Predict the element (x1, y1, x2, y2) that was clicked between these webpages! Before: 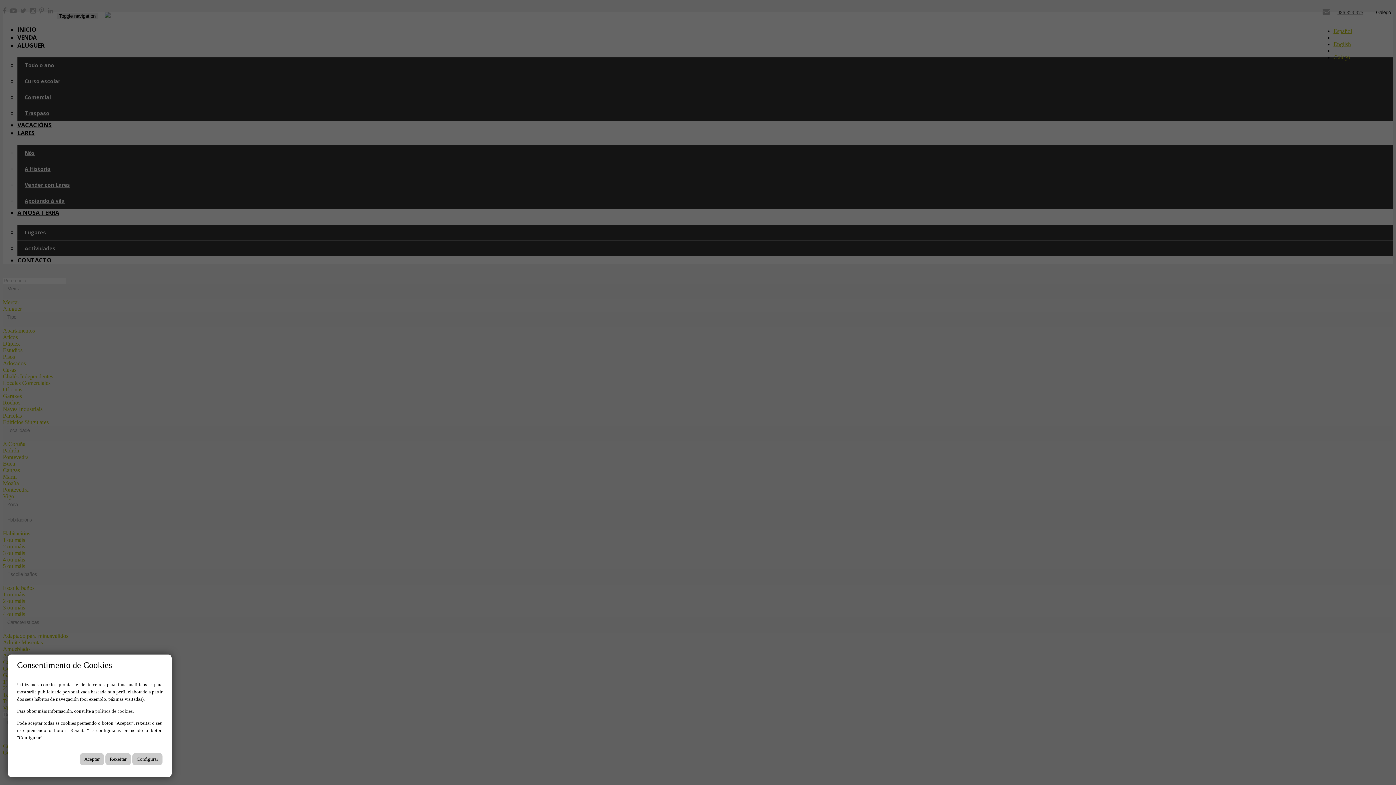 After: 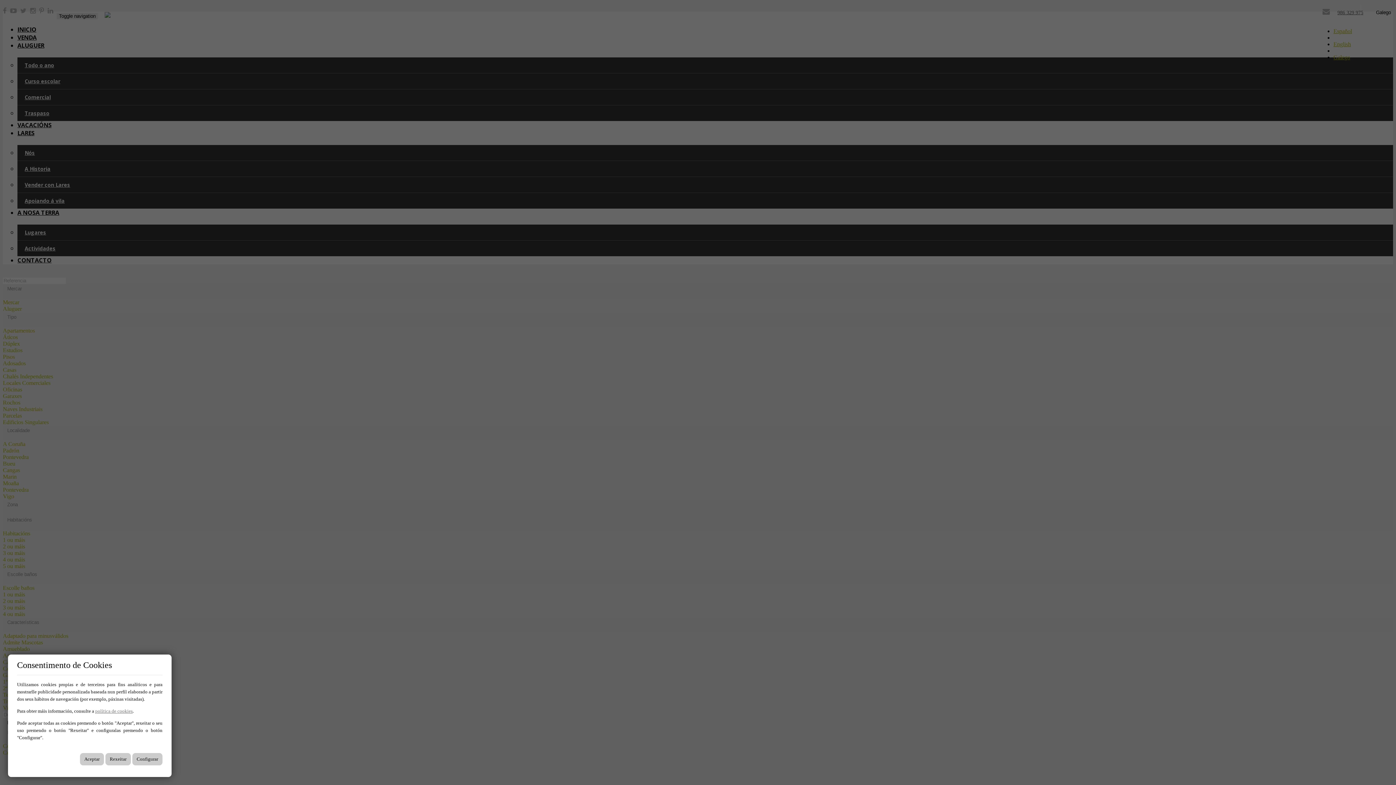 Action: bbox: (95, 708, 132, 714) label: política de cookies